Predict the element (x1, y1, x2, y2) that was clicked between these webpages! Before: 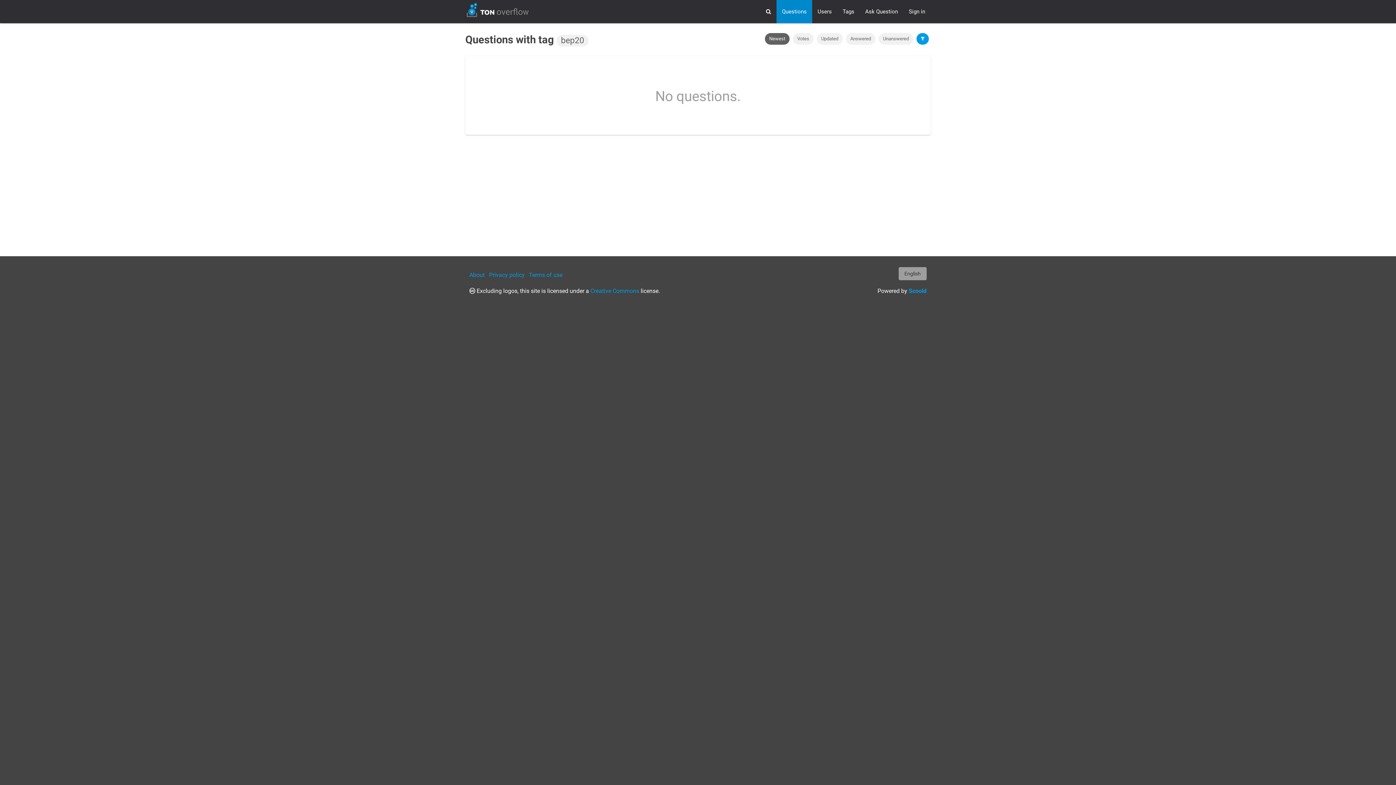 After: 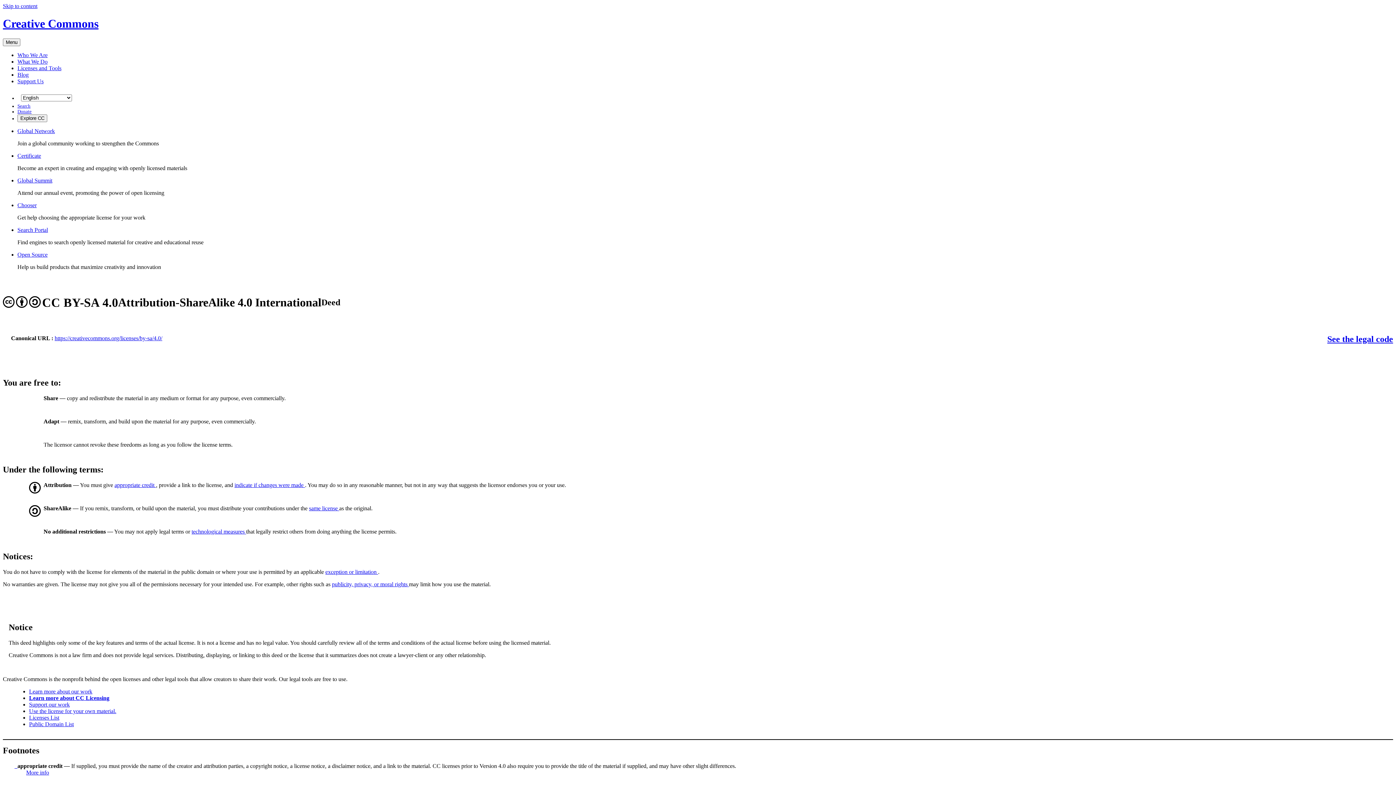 Action: bbox: (590, 287, 639, 294) label: Creative Commons